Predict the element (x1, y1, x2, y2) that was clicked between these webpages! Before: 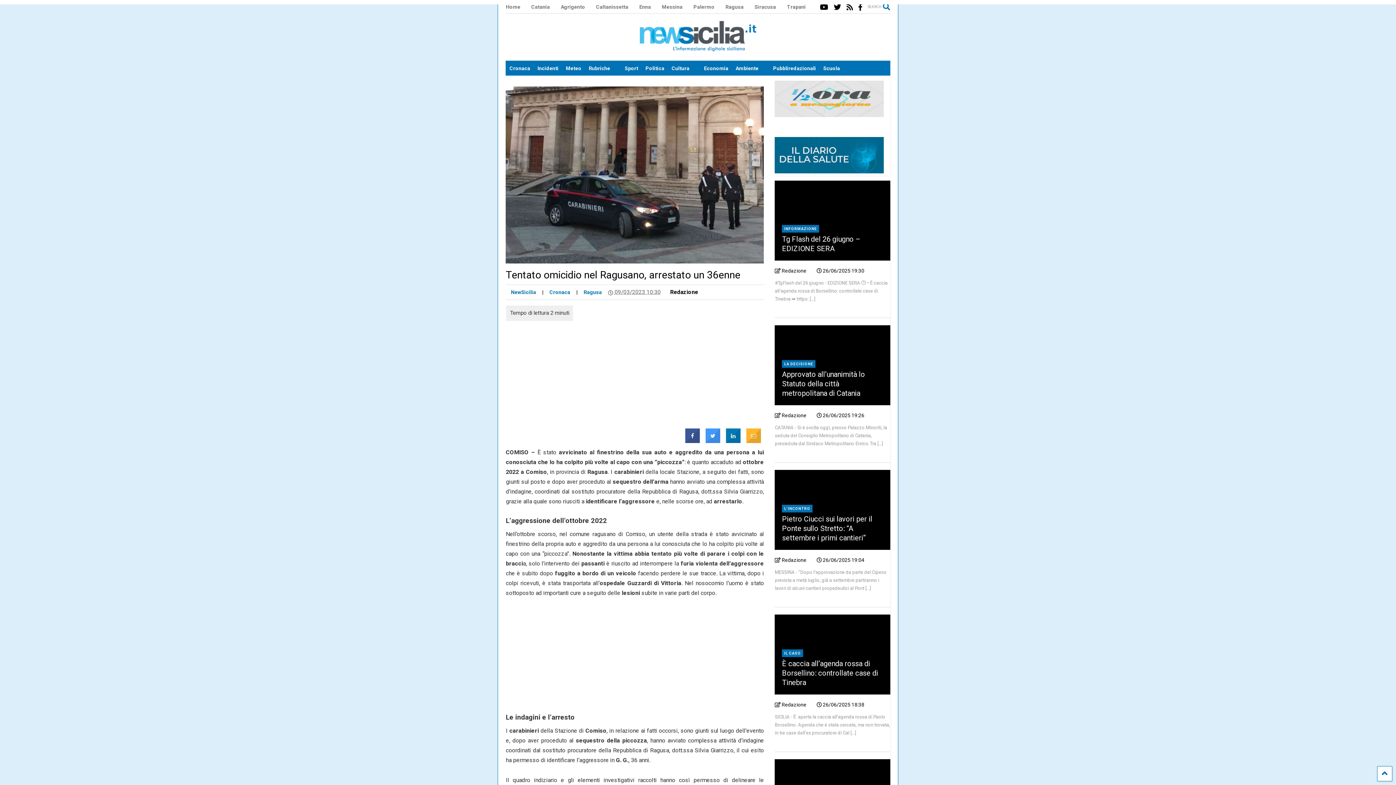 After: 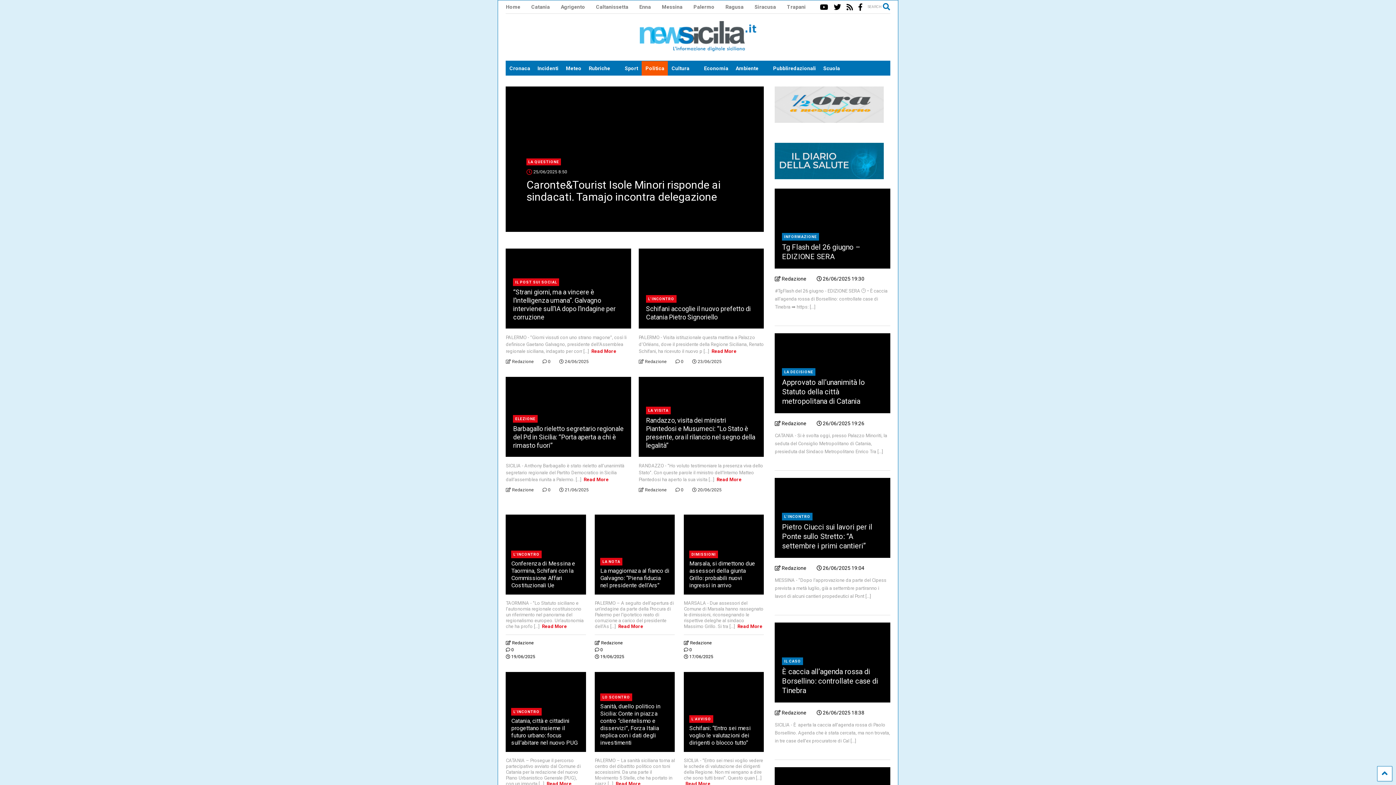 Action: label: Politica bbox: (641, 61, 668, 75)